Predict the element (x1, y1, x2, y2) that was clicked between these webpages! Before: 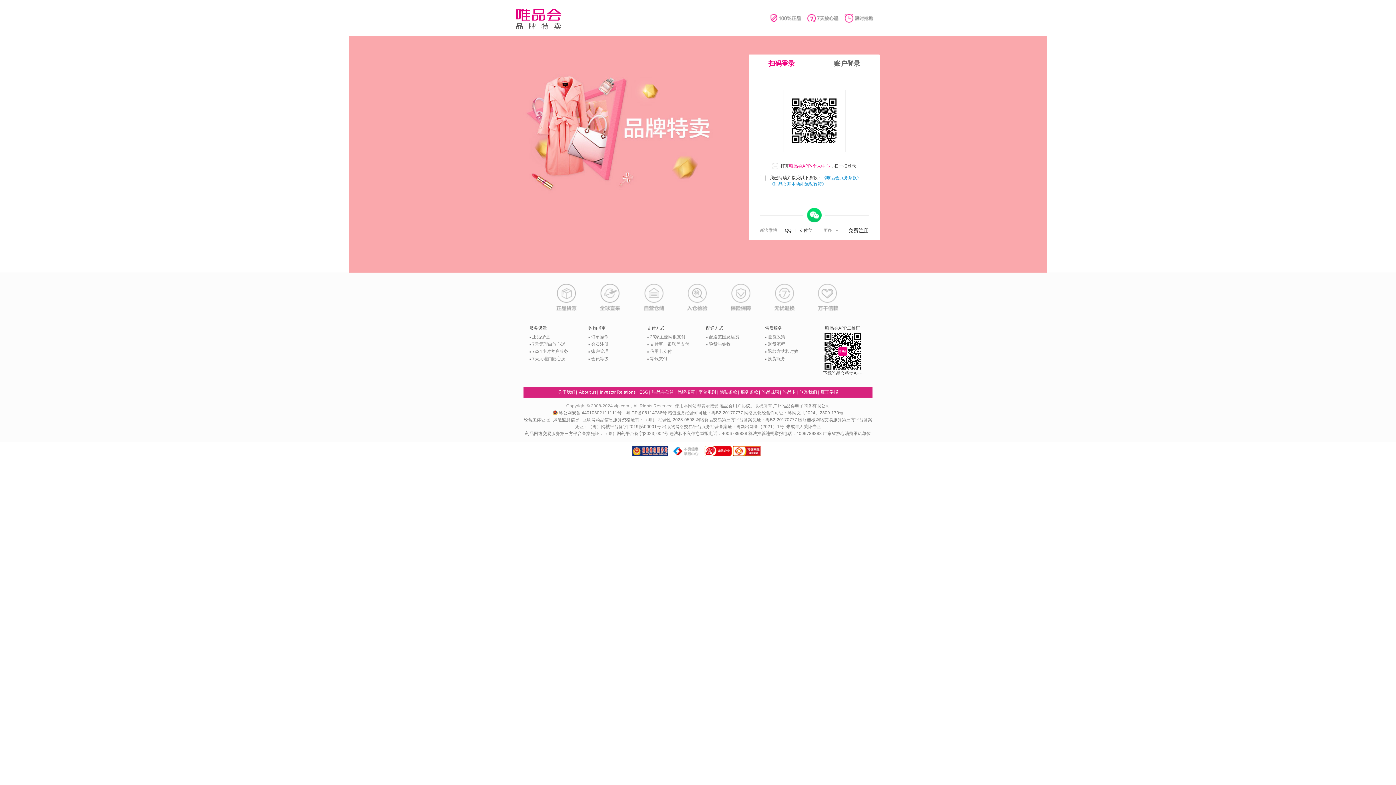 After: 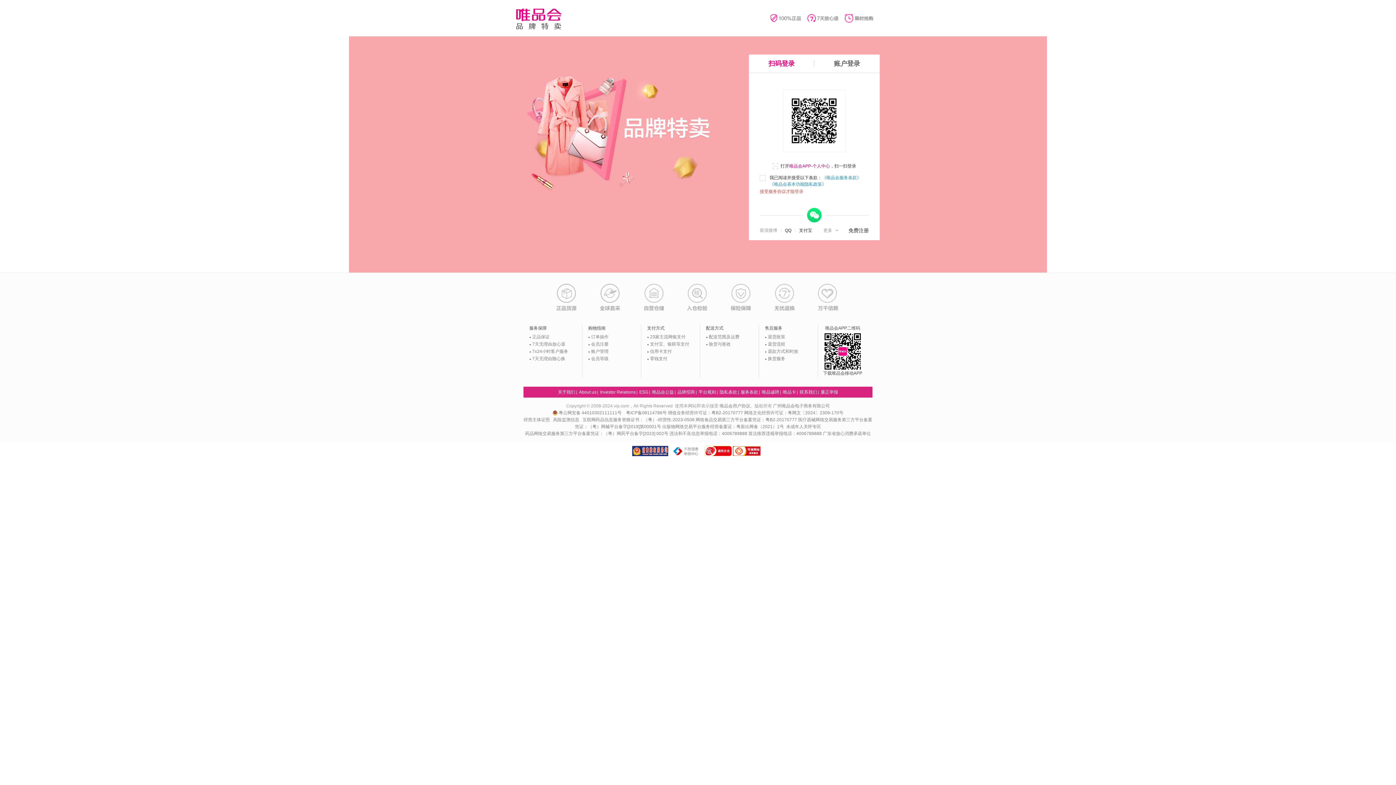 Action: bbox: (807, 208, 821, 222) label: 微信